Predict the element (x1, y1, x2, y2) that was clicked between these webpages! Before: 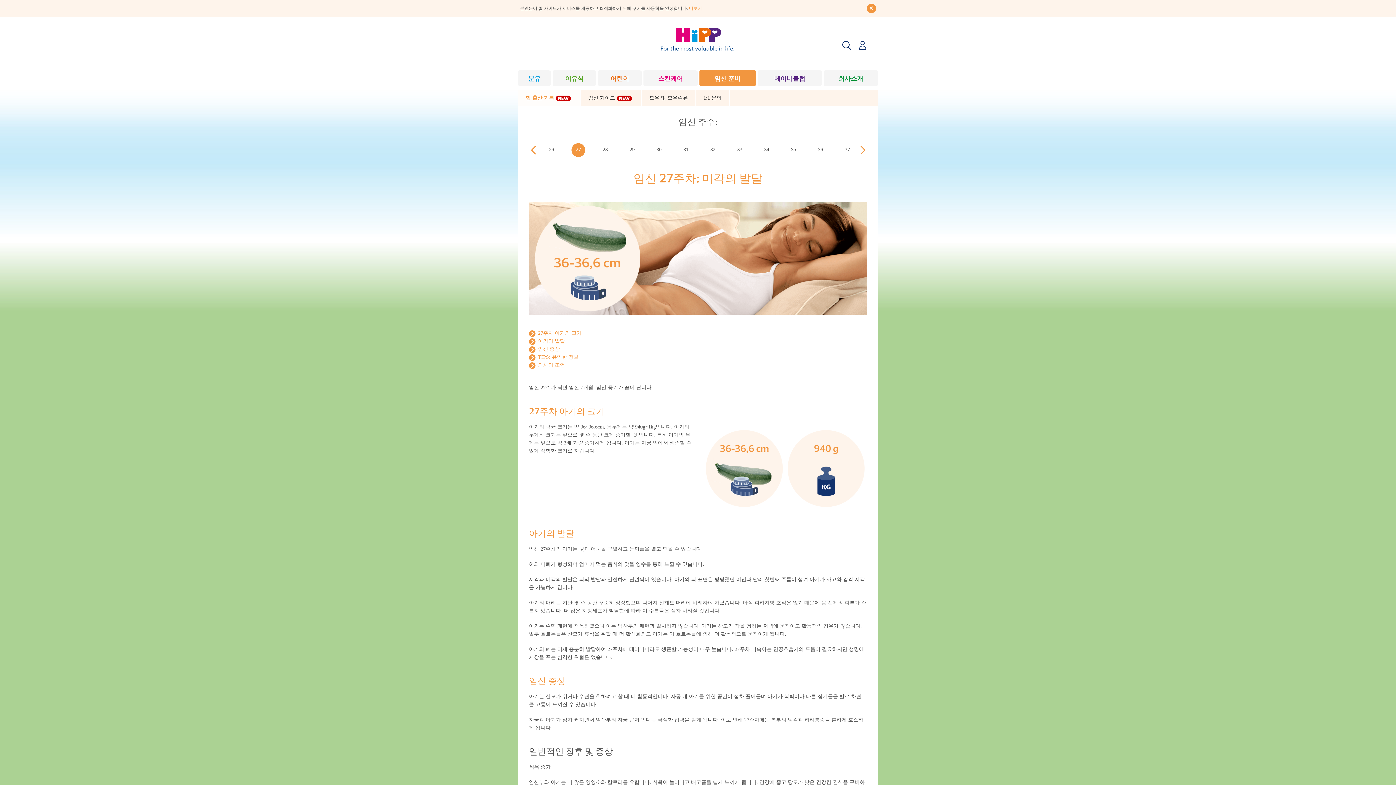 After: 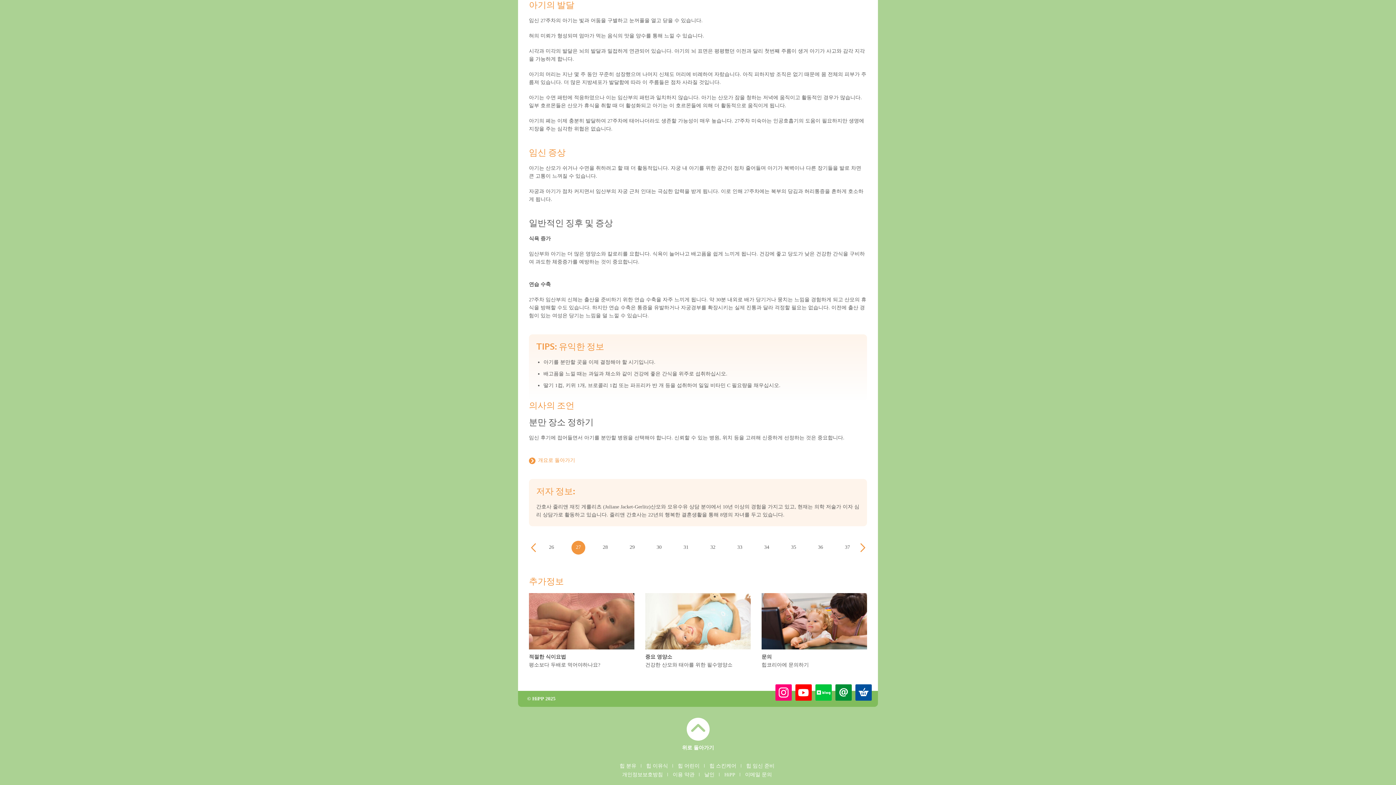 Action: bbox: (529, 337, 565, 345) label: 아기의 발달
